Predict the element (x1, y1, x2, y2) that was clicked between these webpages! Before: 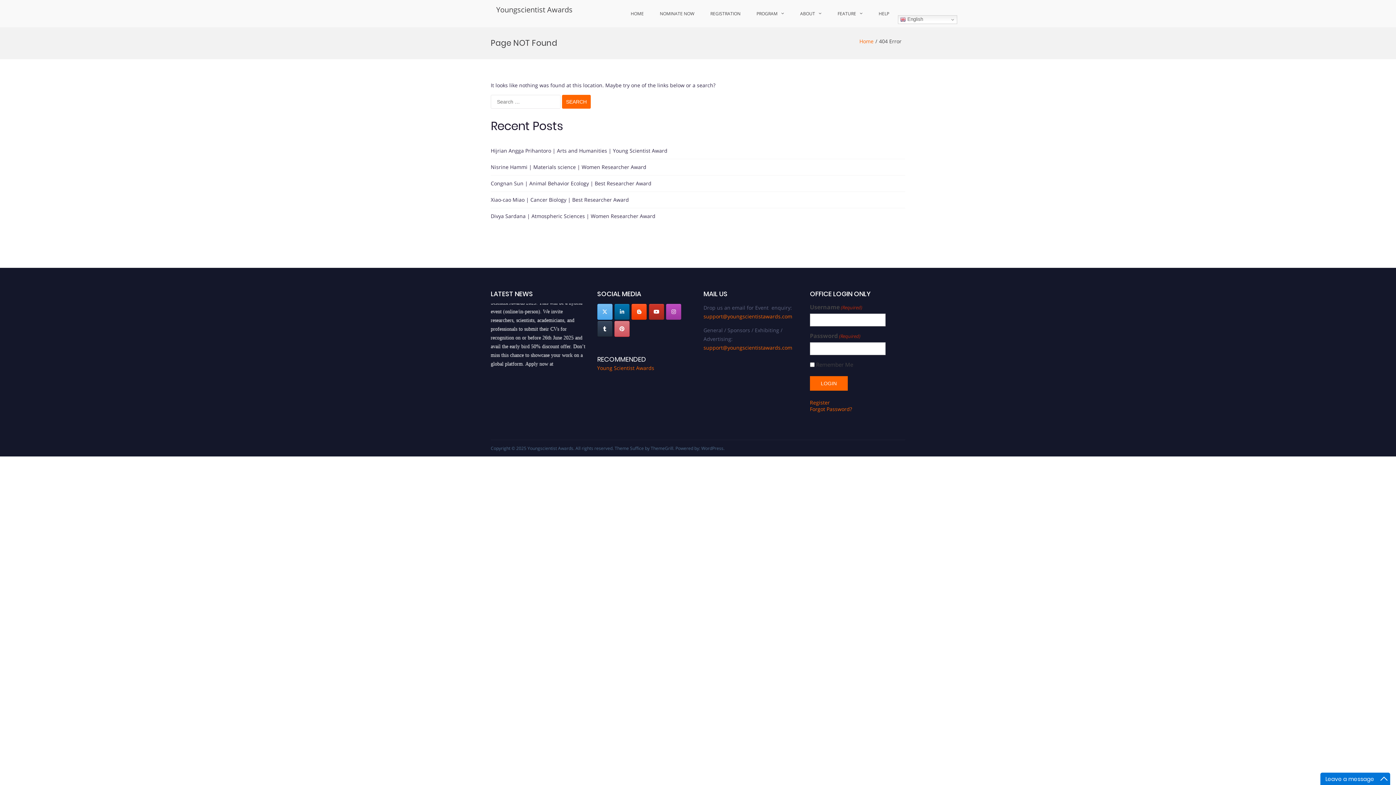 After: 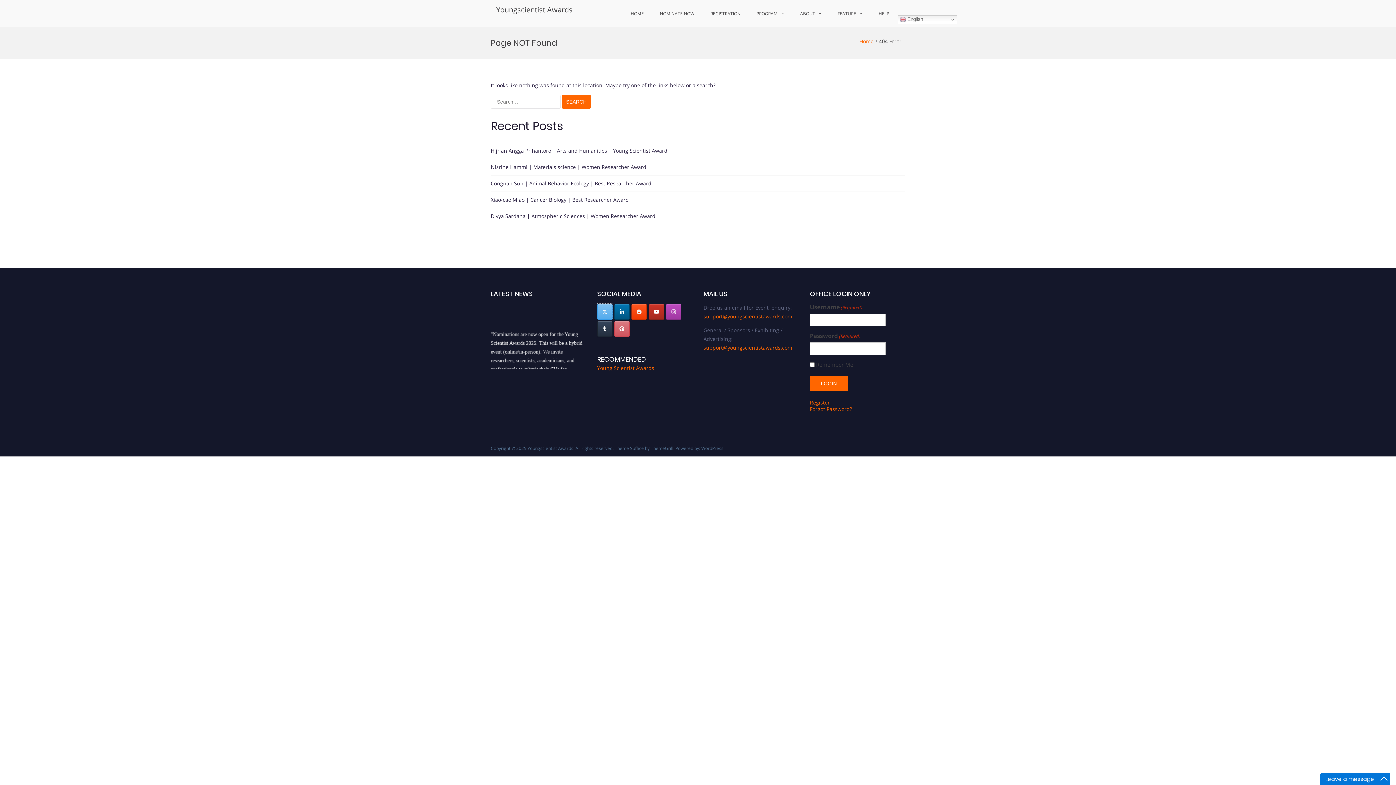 Action: label: Youngscientist Awards on X Twitter bbox: (597, 304, 612, 320)